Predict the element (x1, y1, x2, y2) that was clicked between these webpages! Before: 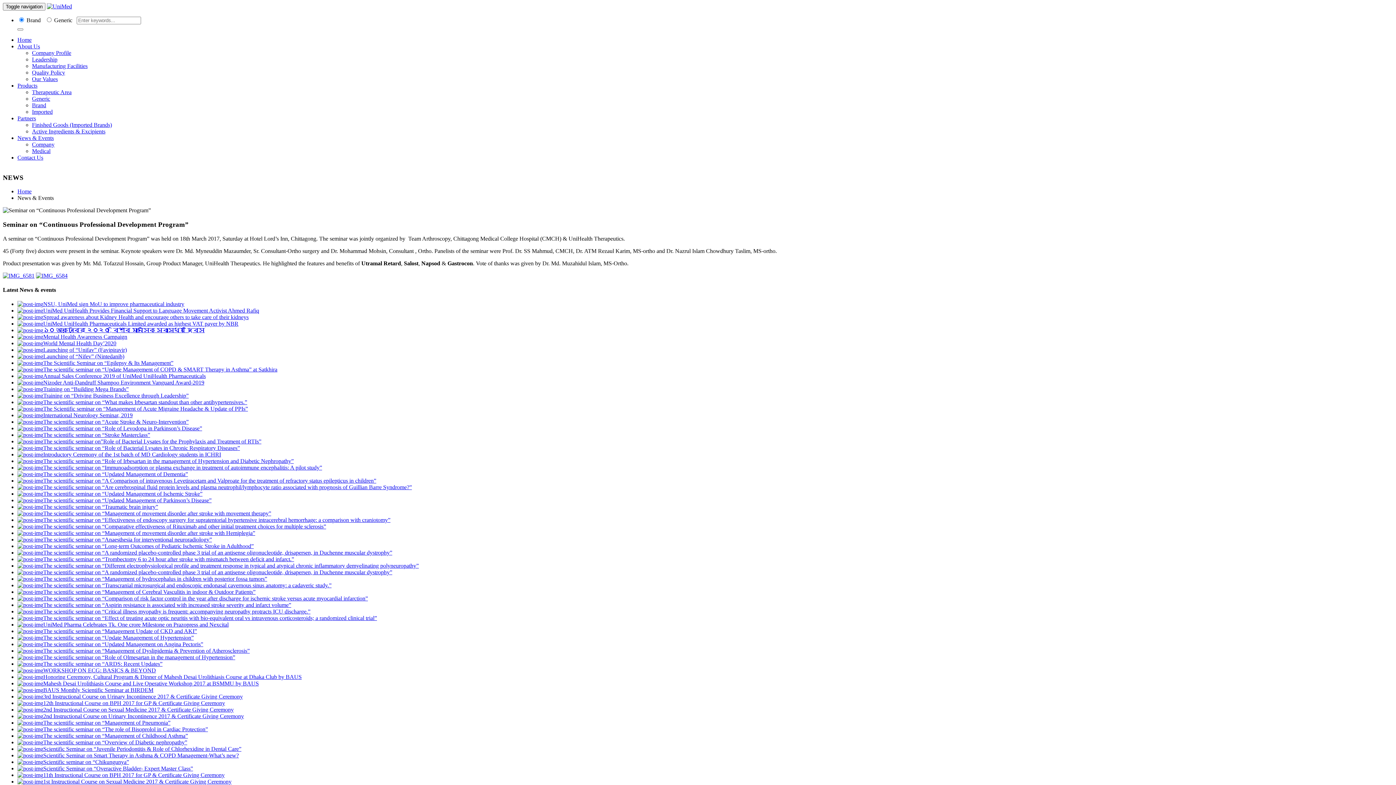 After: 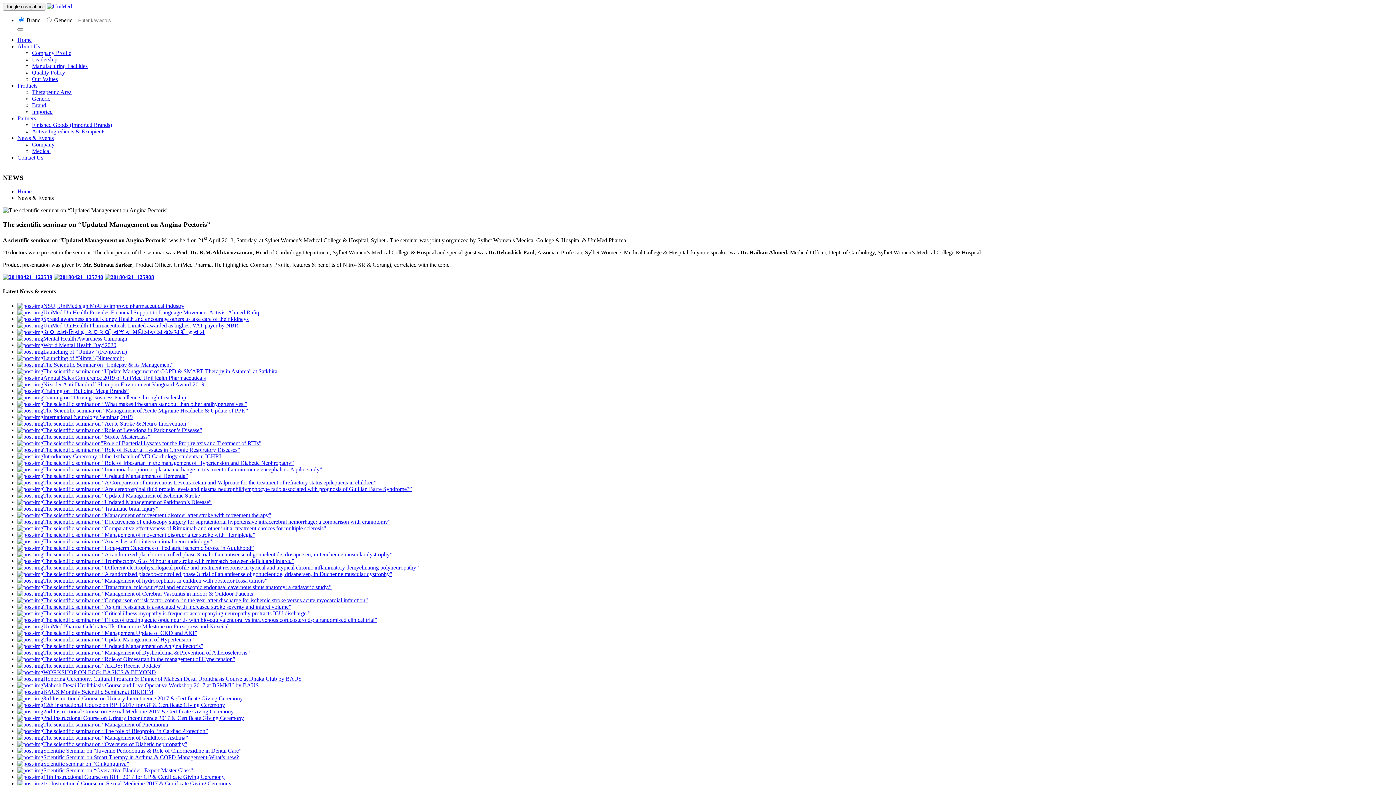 Action: label: The scientific seminar on “Updated Management on Angina Pectoris” bbox: (43, 641, 203, 647)